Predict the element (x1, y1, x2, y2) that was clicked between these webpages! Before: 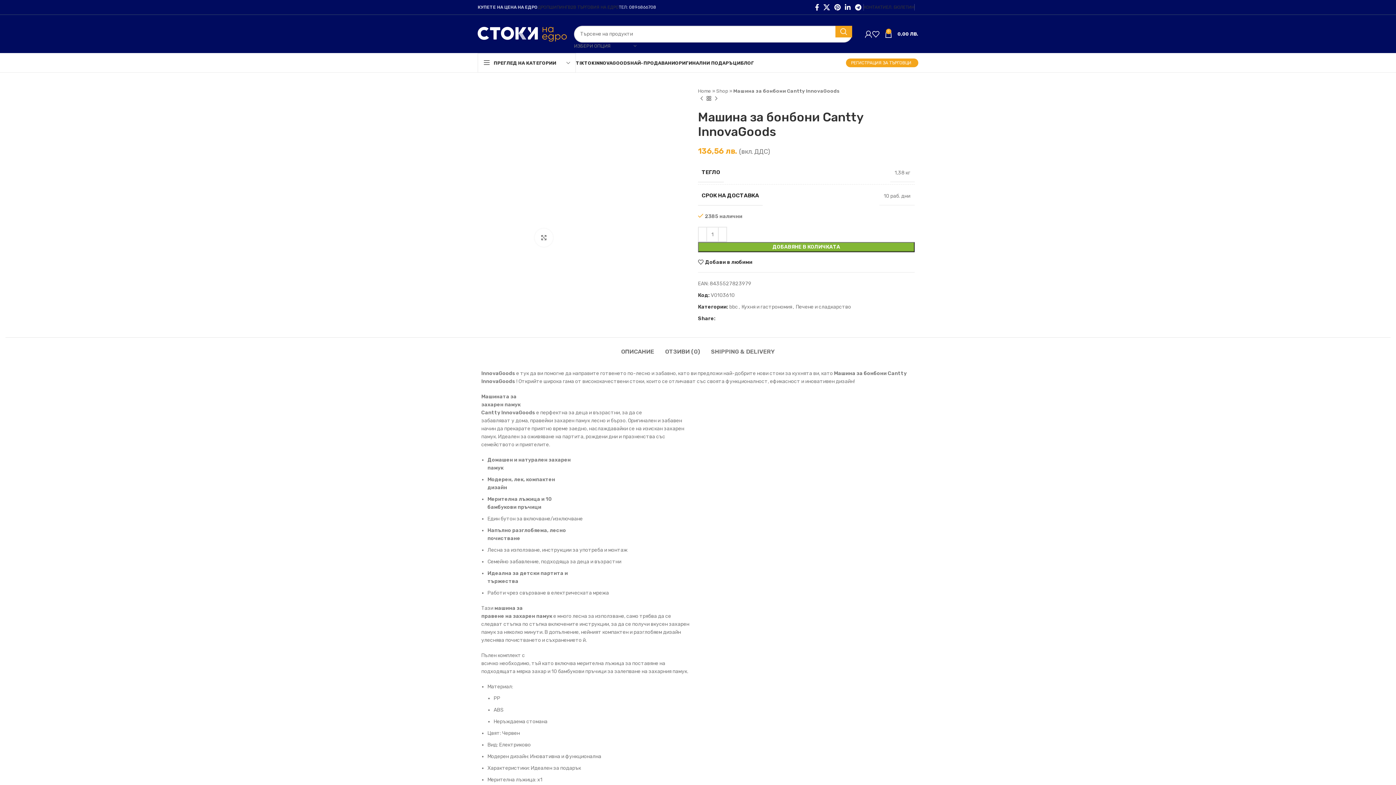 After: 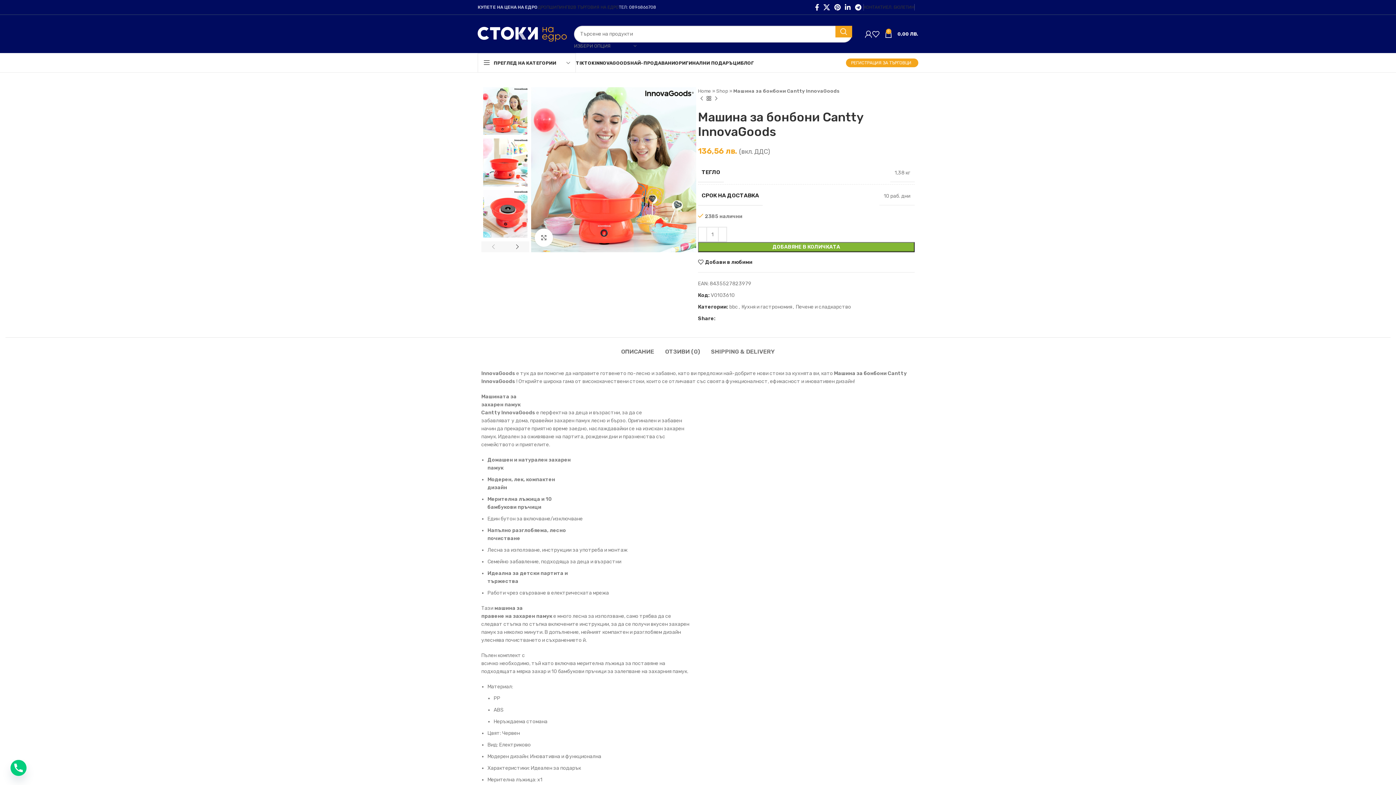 Action: bbox: (717, 316, 721, 321) label: Facebook социална връзка